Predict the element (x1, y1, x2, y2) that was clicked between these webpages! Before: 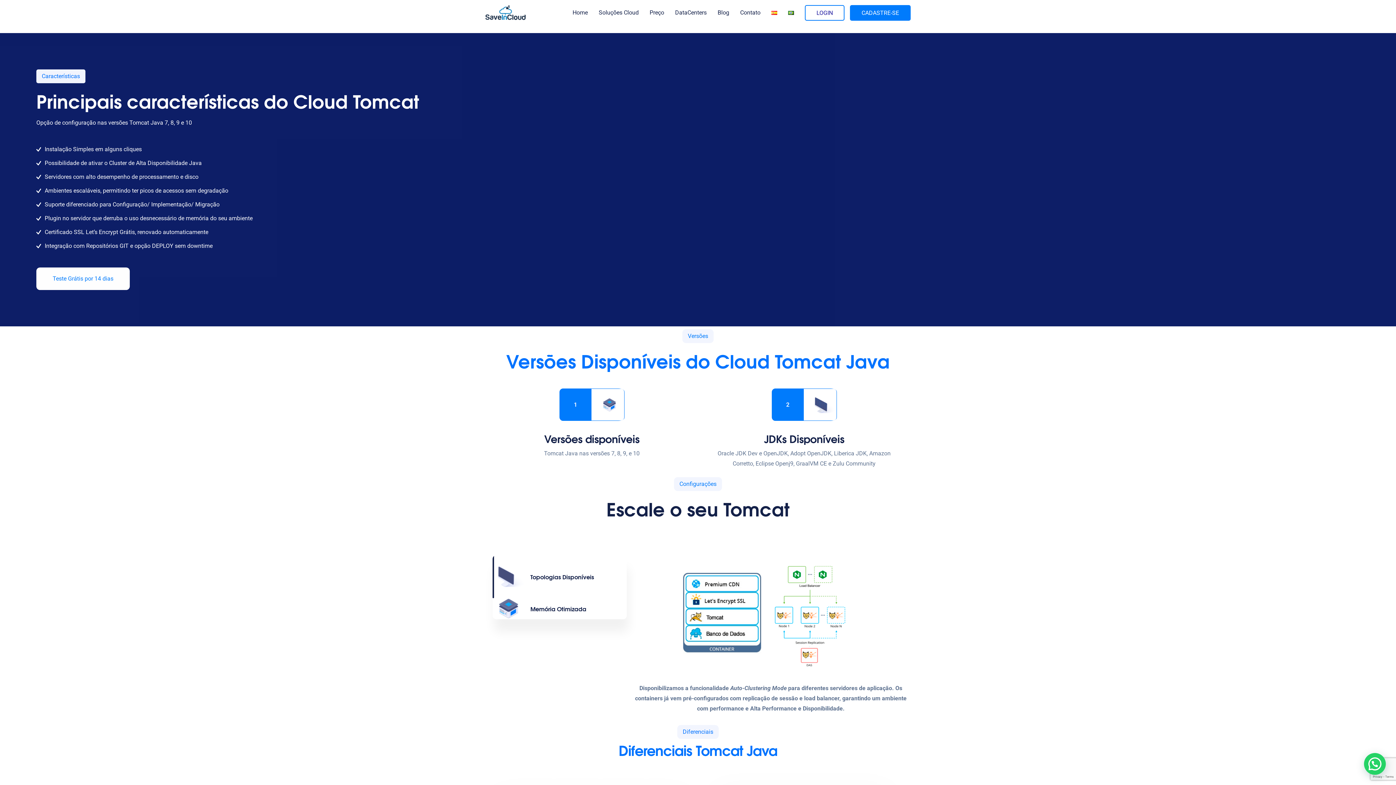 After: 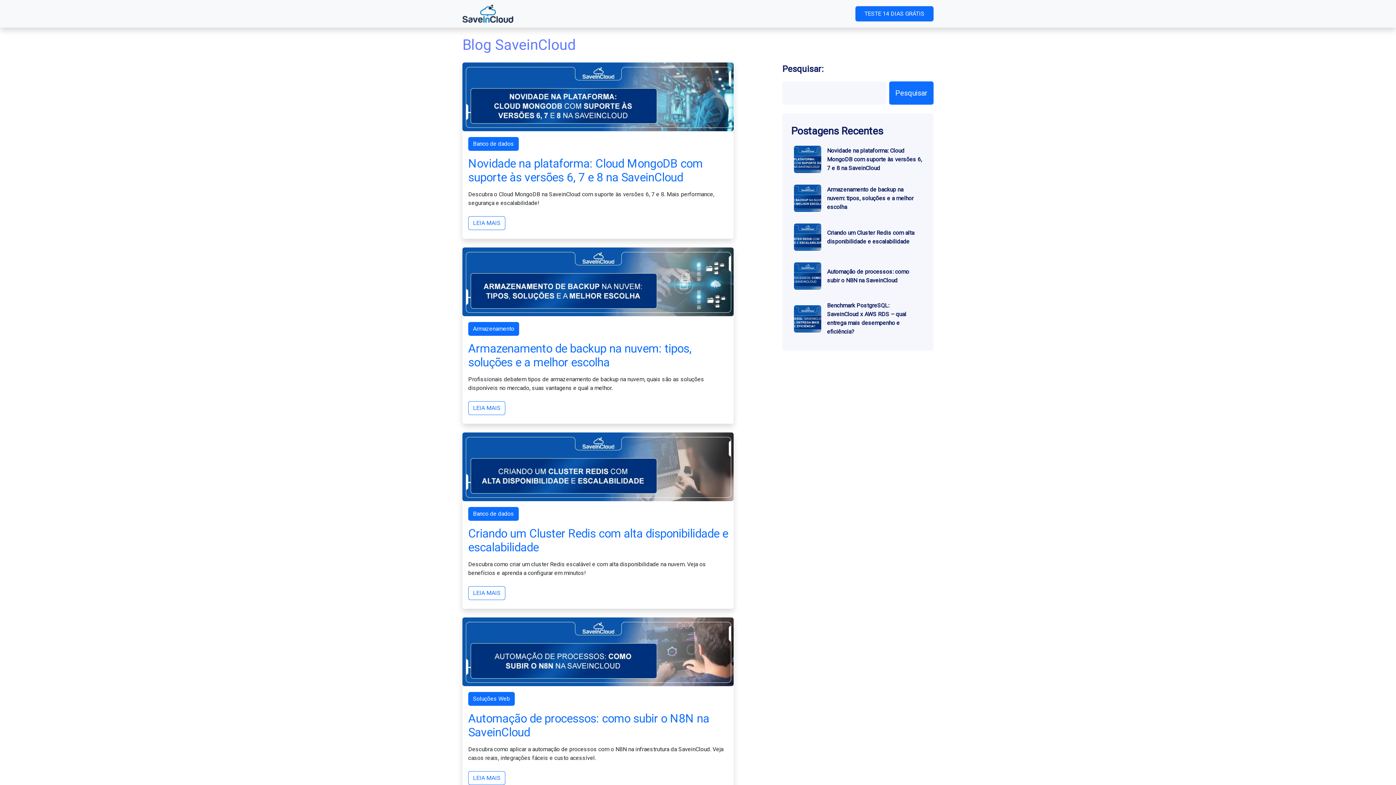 Action: bbox: (717, 9, 729, 16) label: Blog